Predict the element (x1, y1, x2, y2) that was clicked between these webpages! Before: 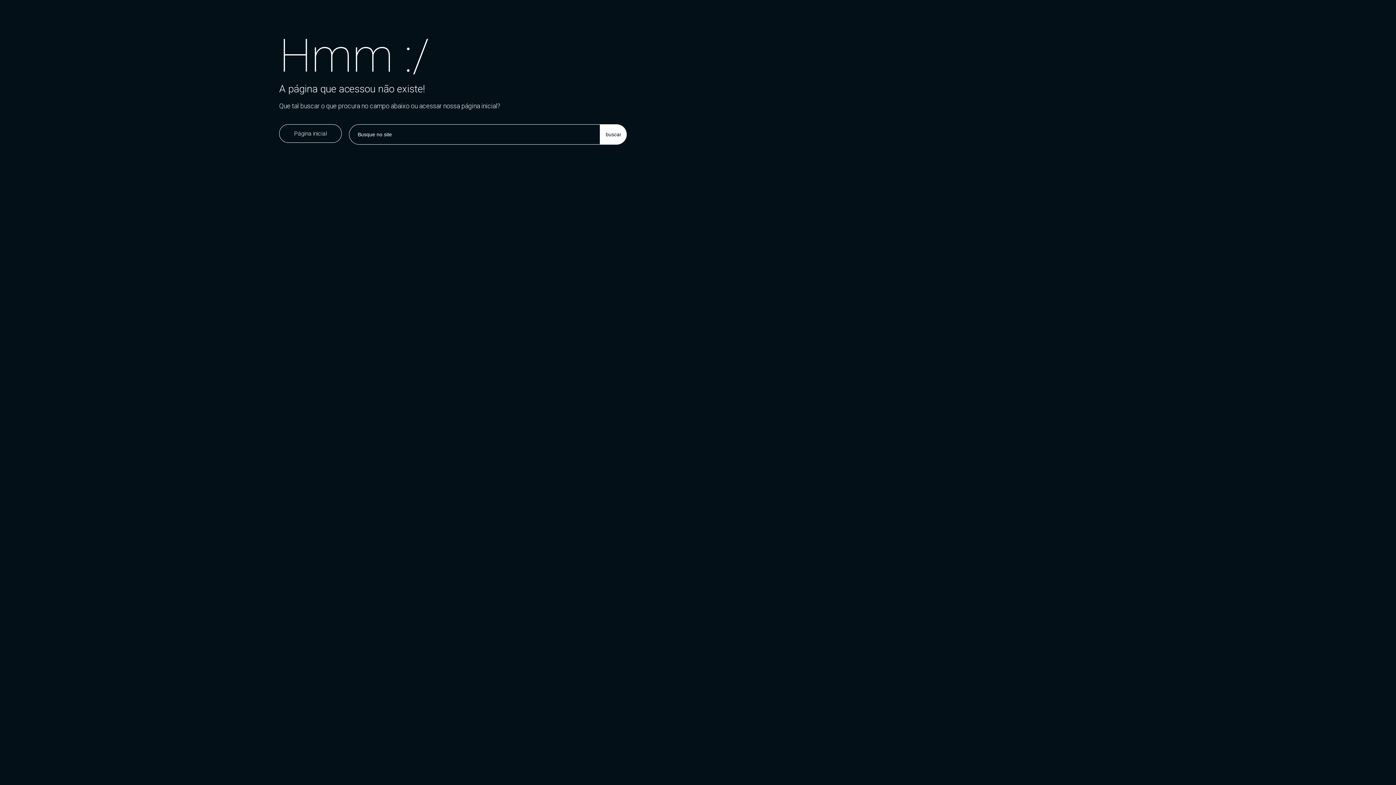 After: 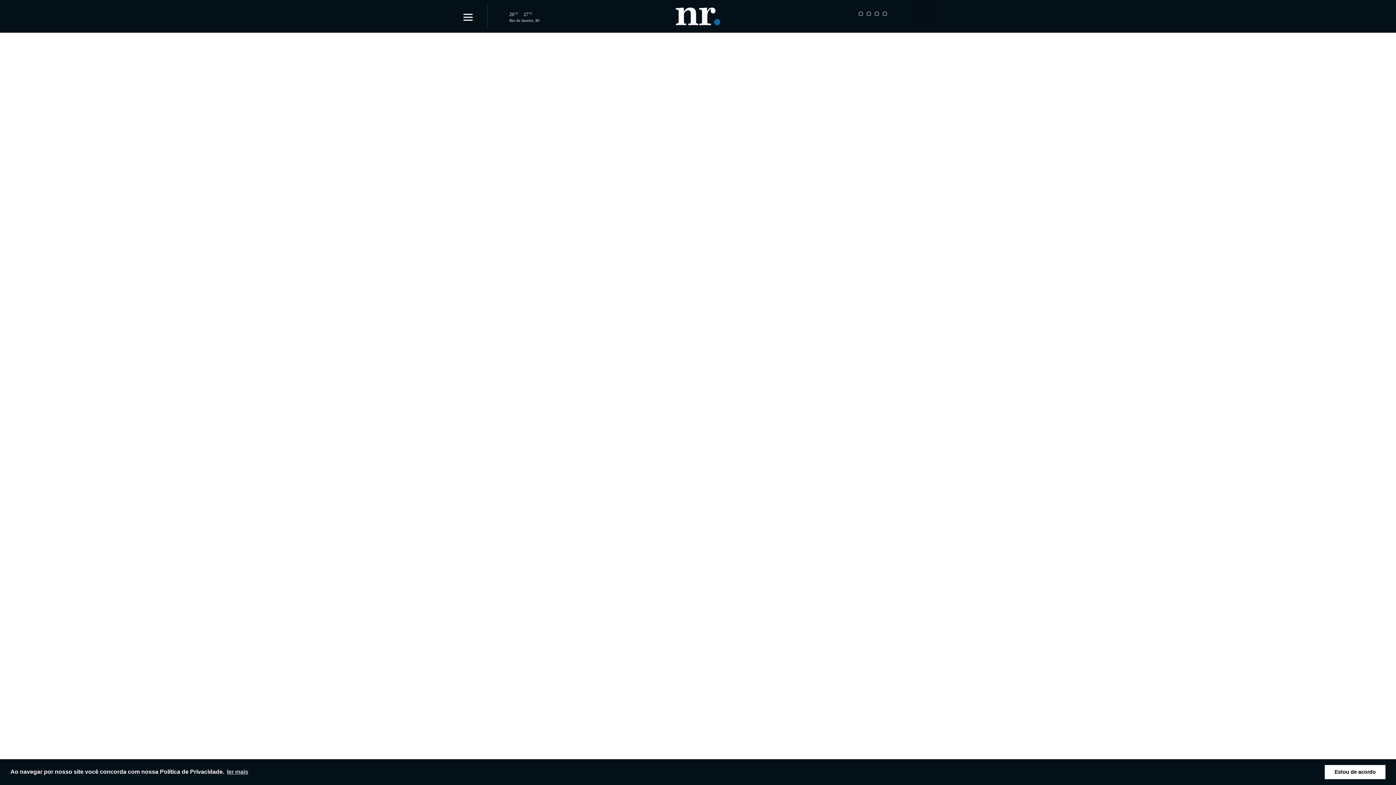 Action: bbox: (279, 124, 341, 142) label: Página inicial